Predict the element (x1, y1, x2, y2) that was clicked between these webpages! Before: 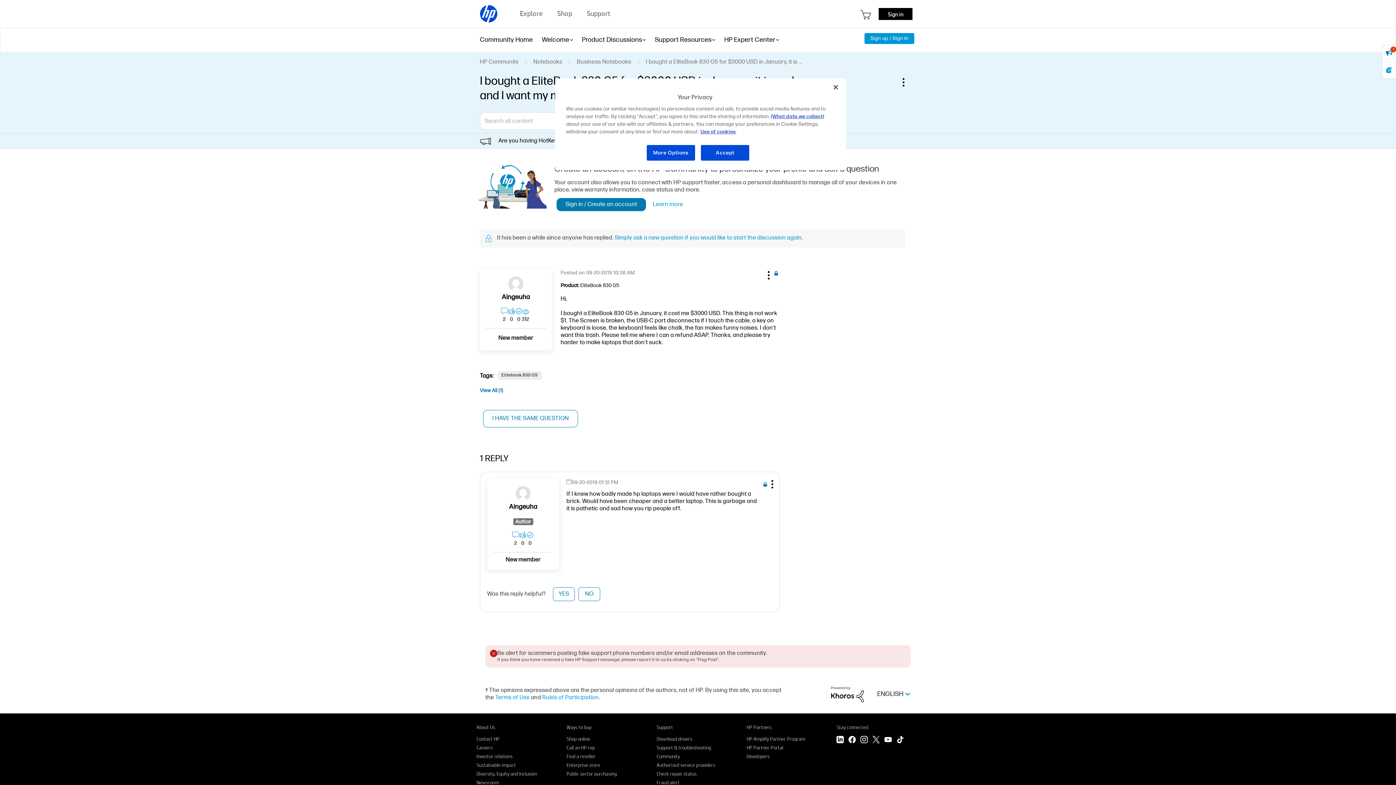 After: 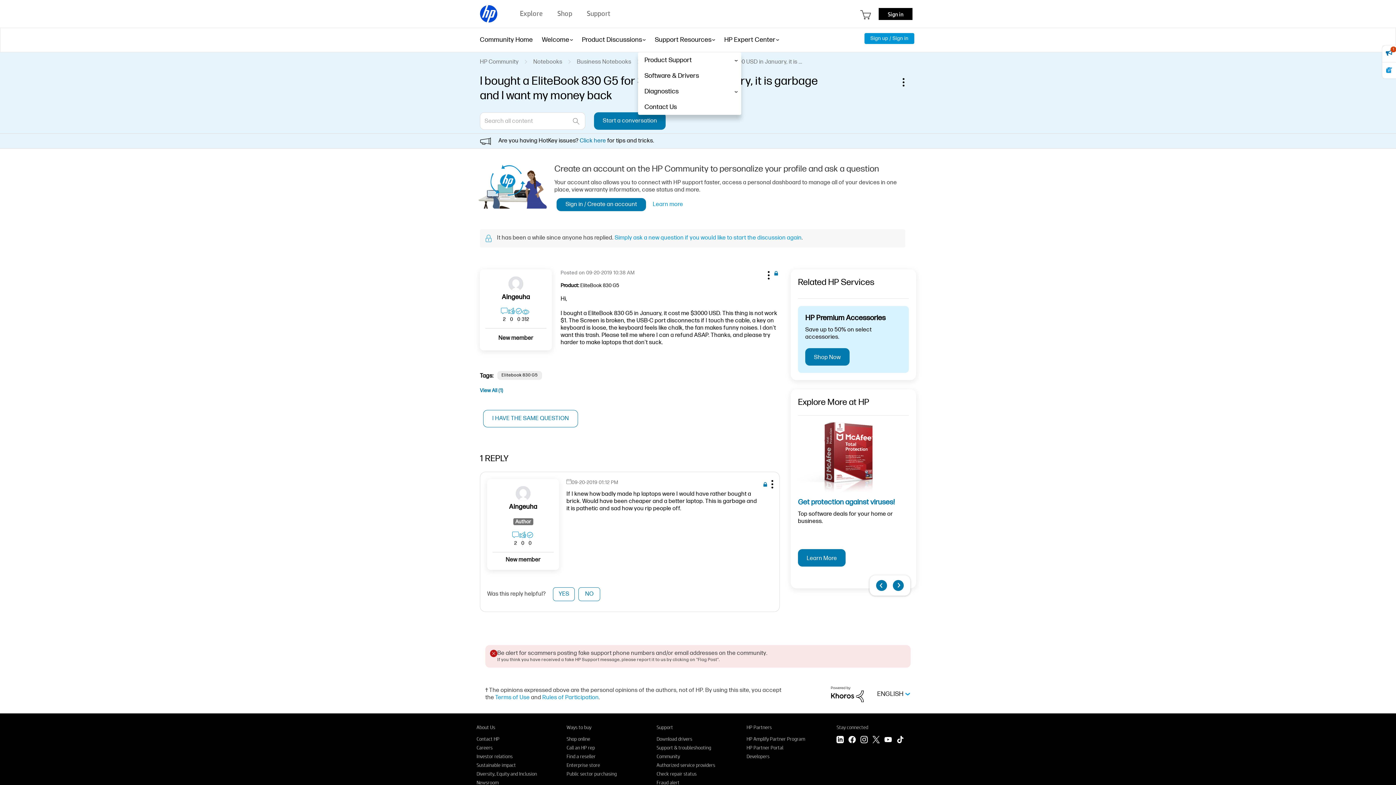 Action: bbox: (654, 27, 711, 52) label: Support Resources